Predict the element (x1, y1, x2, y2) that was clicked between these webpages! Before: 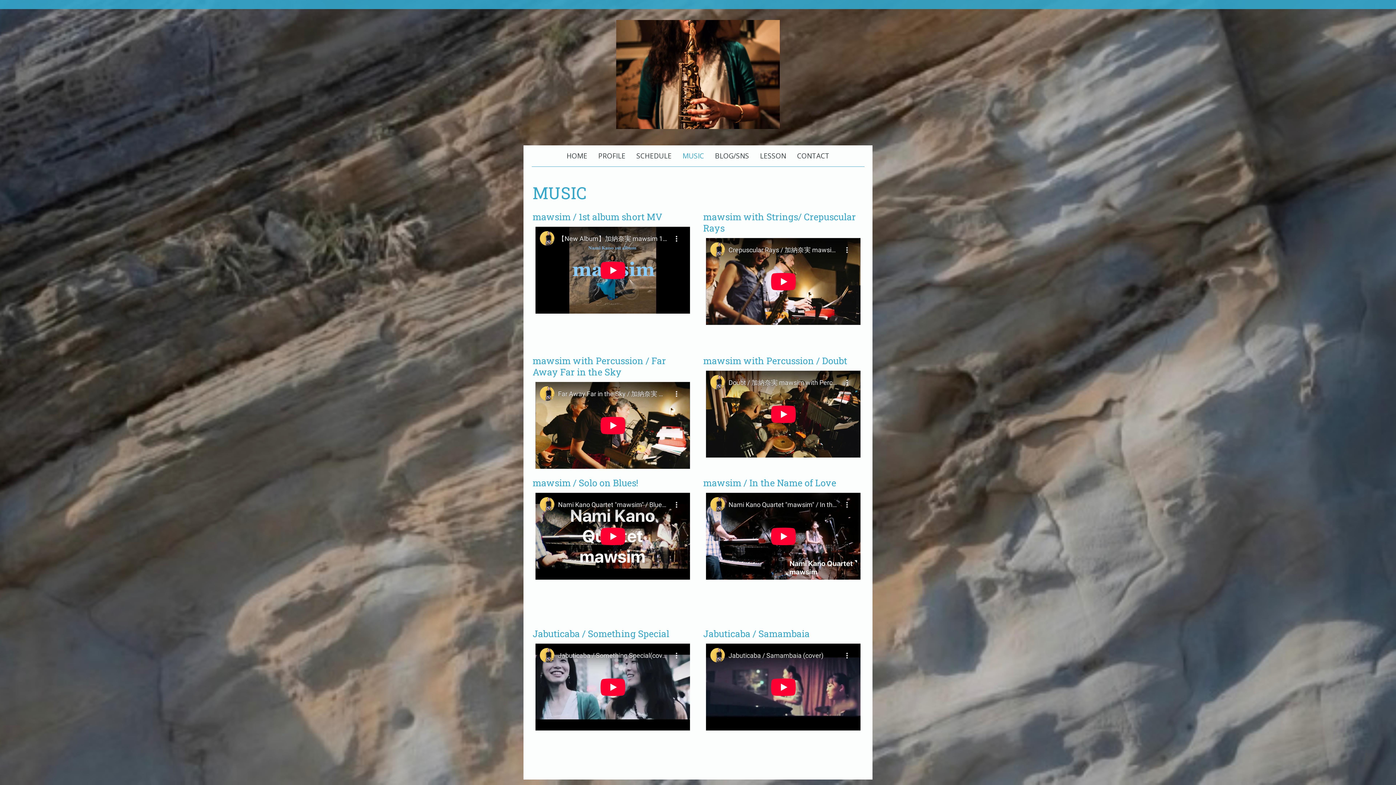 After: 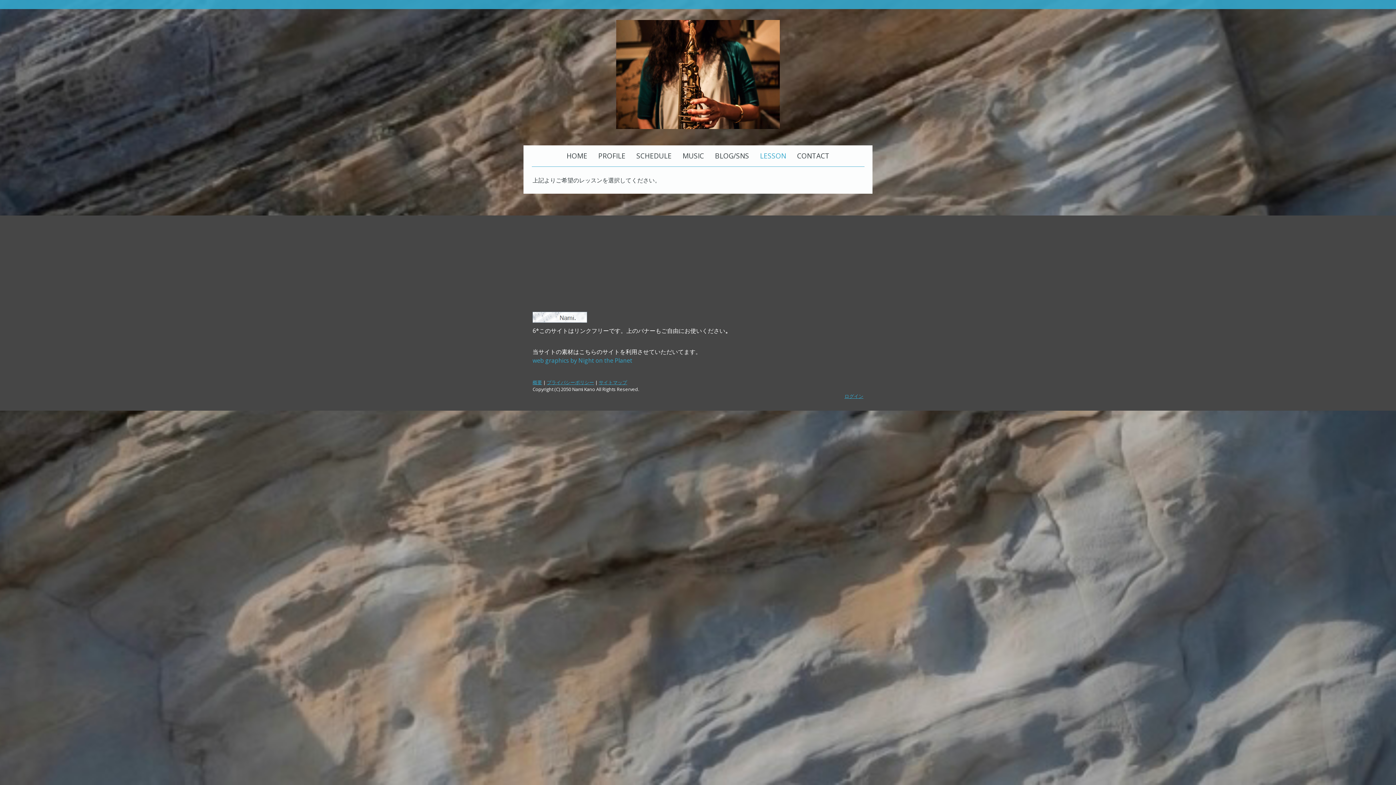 Action: bbox: (754, 145, 791, 166) label: LESSON